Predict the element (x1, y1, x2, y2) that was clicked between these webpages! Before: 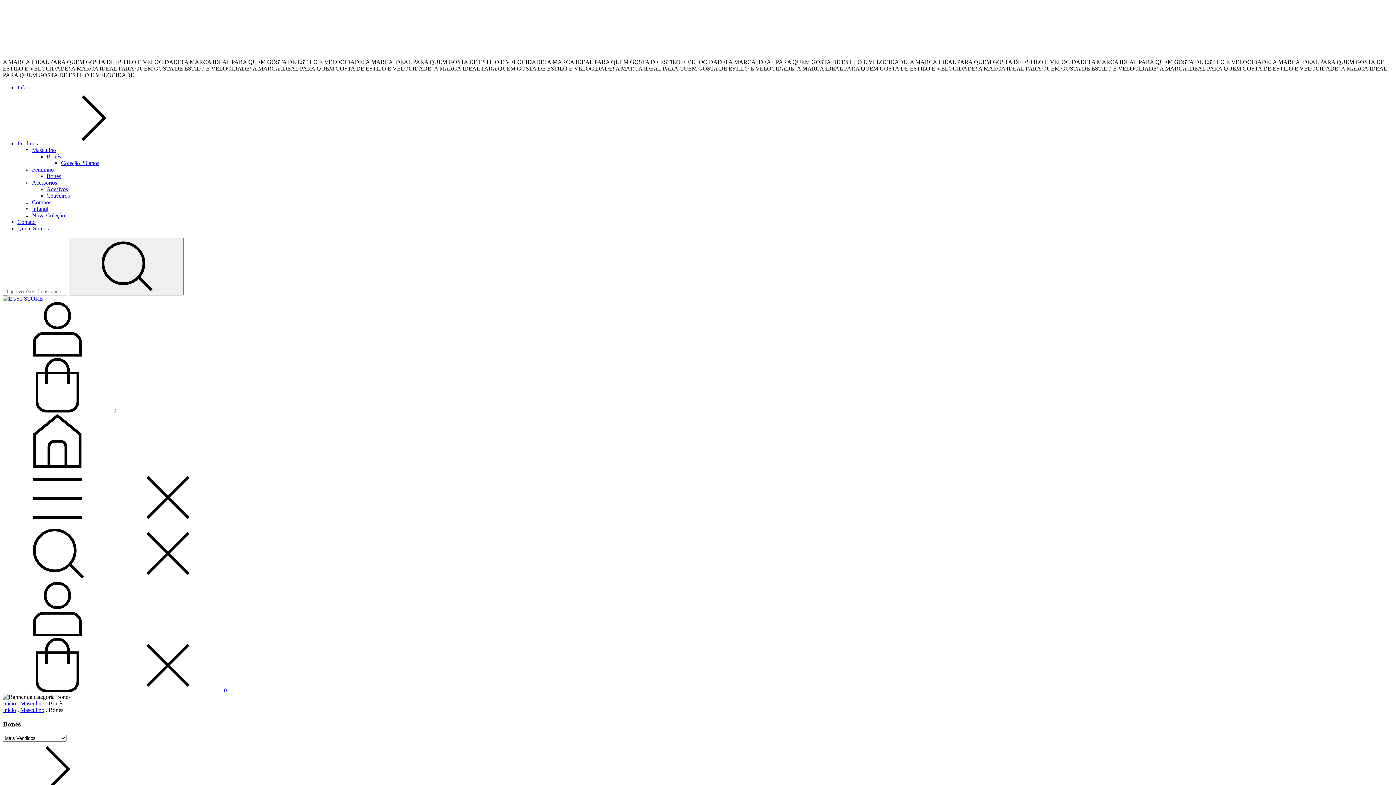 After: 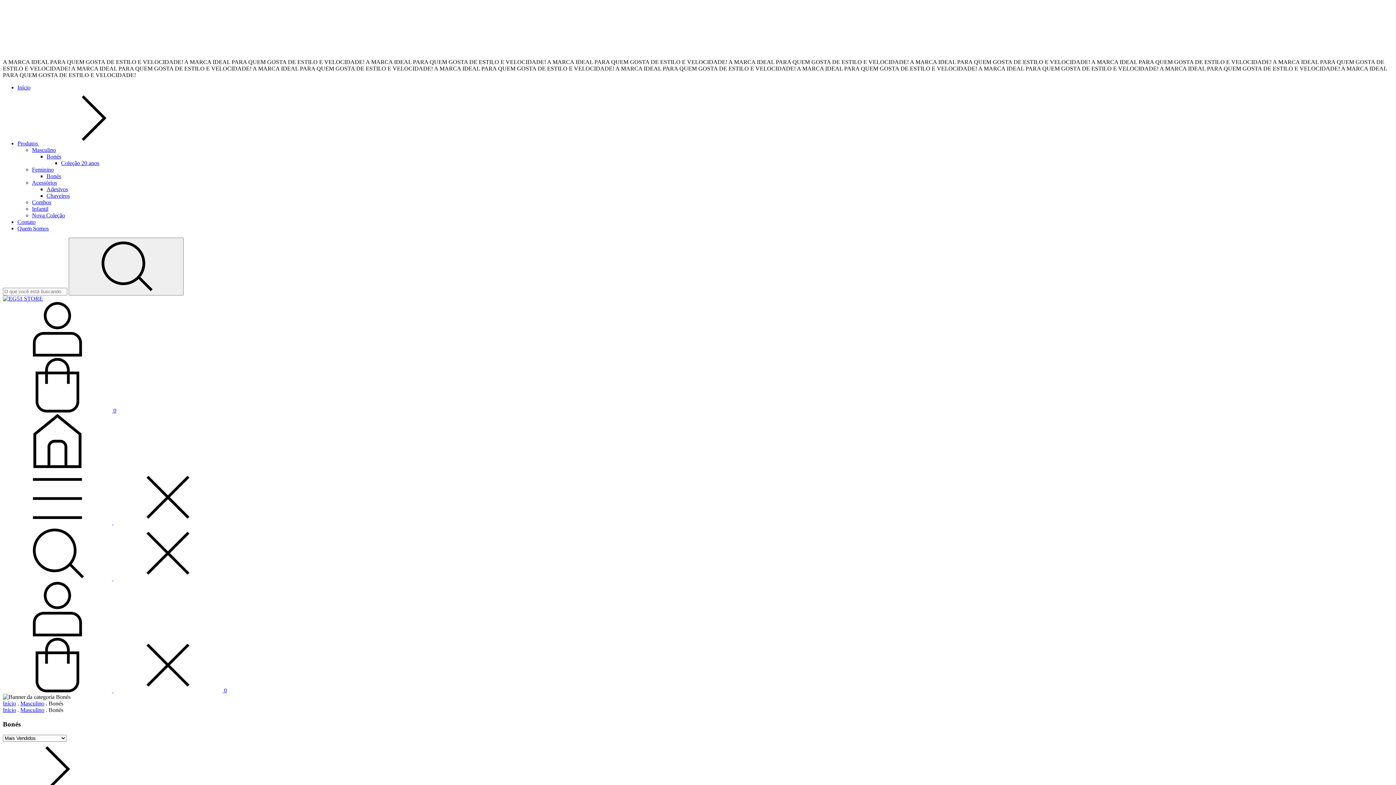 Action: bbox: (46, 153, 61, 159) label: Bonés